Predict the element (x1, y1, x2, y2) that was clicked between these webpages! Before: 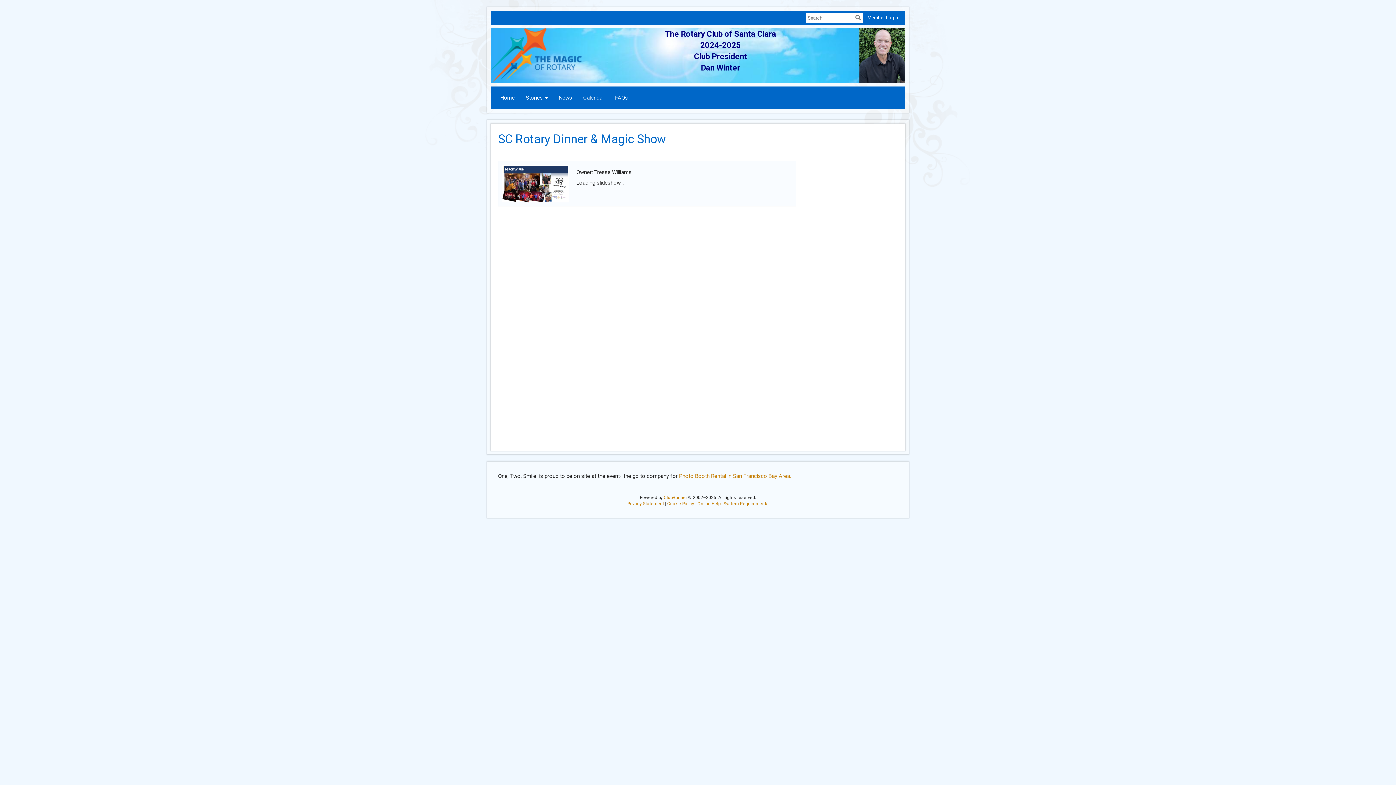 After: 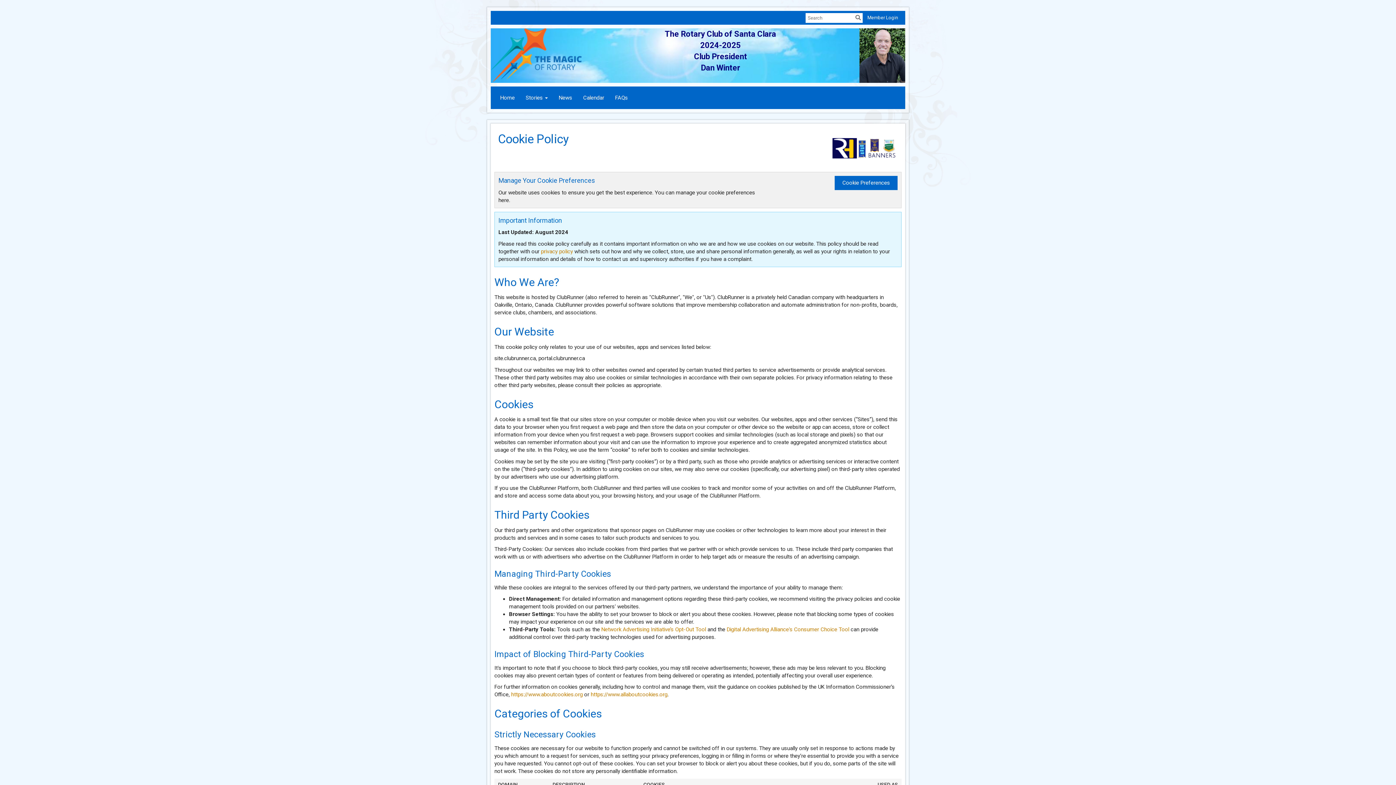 Action: bbox: (667, 501, 694, 506) label: Cookie Policy